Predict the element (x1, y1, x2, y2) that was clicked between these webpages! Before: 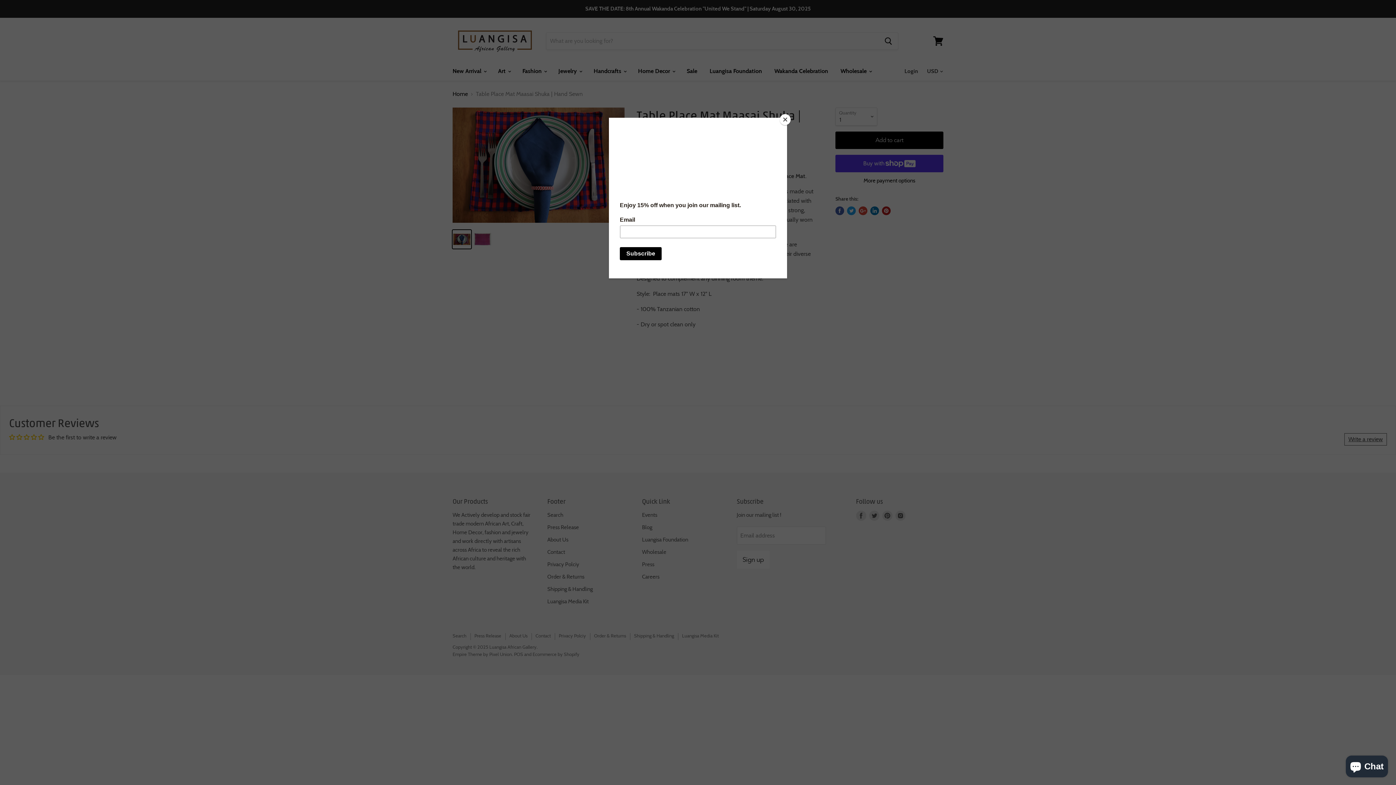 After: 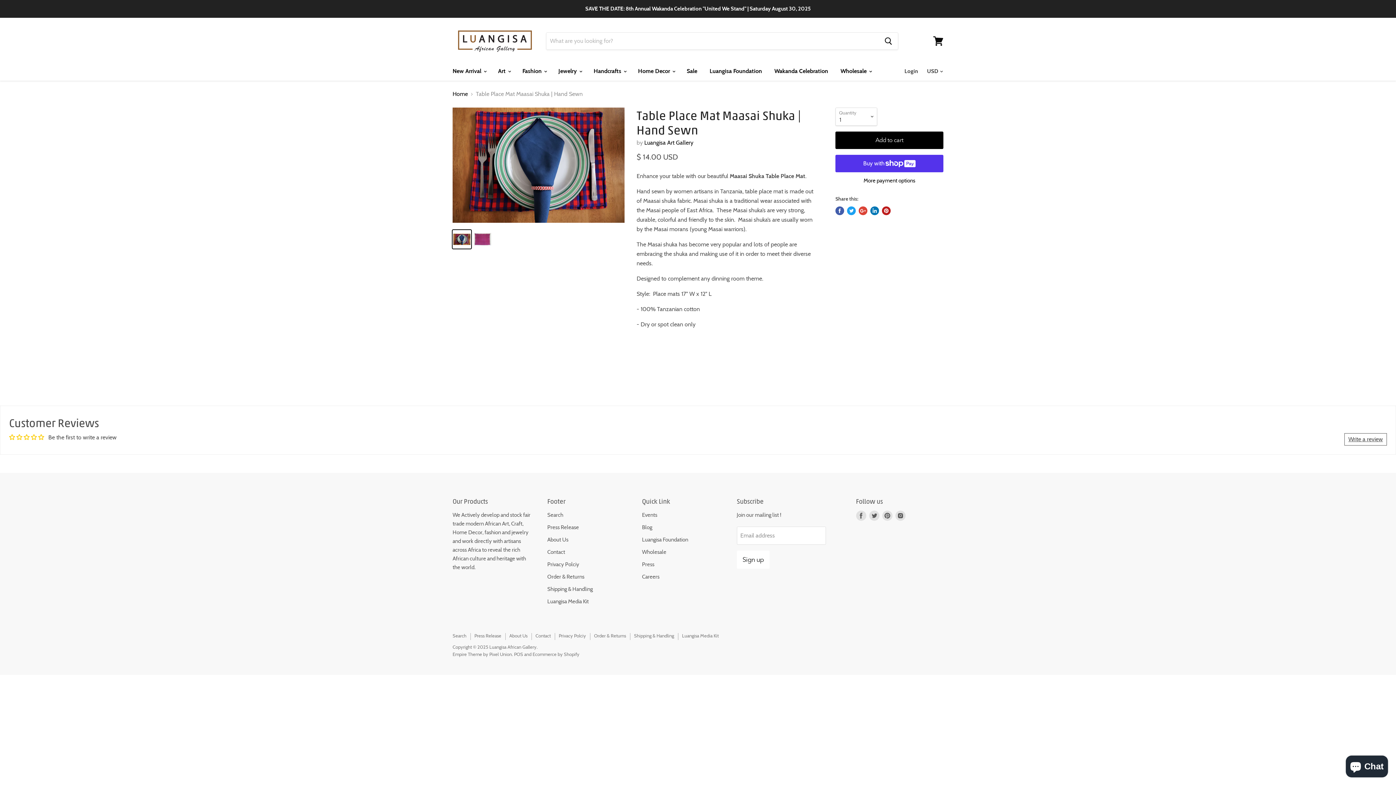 Action: bbox: (780, 114, 790, 125) label: Close